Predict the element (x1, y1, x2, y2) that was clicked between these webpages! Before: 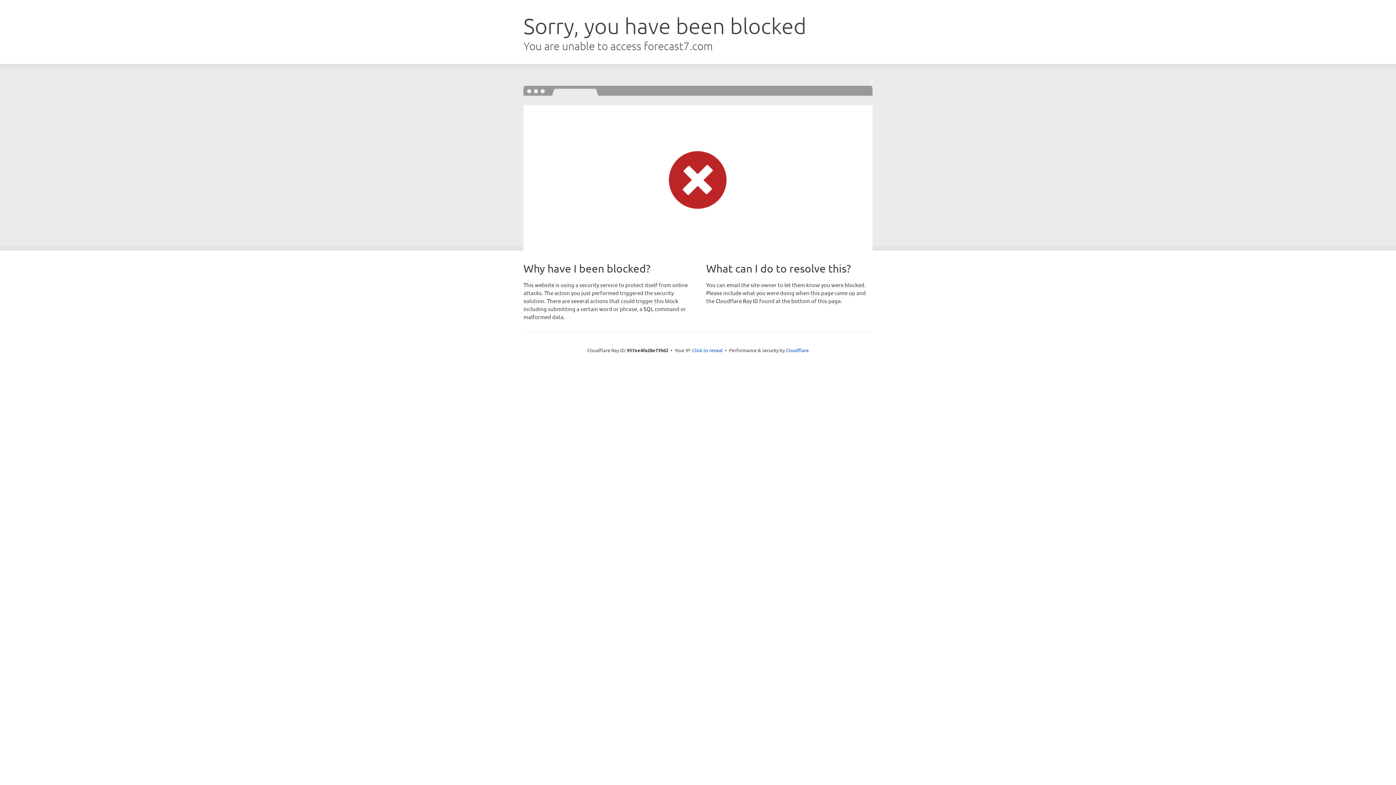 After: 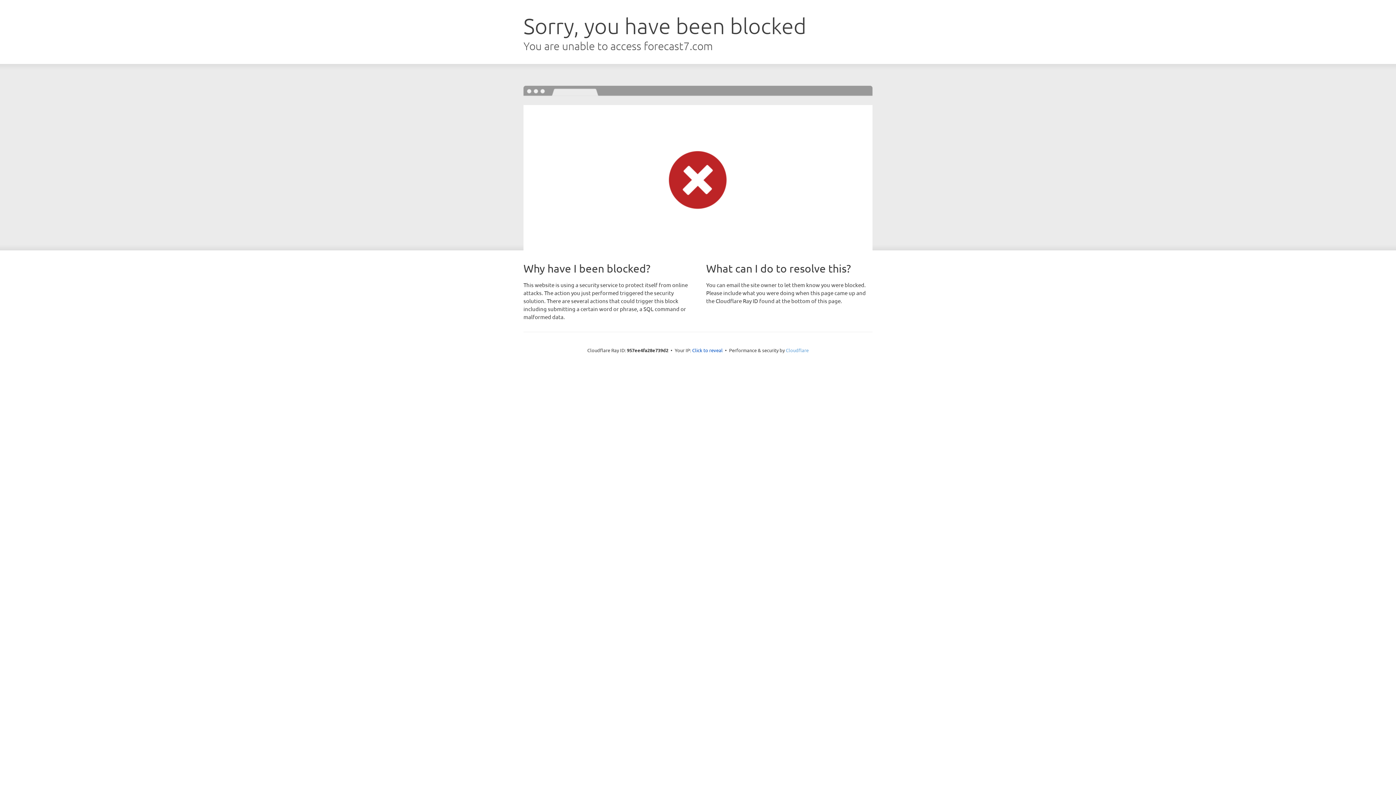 Action: label: Cloudflare bbox: (786, 347, 808, 353)